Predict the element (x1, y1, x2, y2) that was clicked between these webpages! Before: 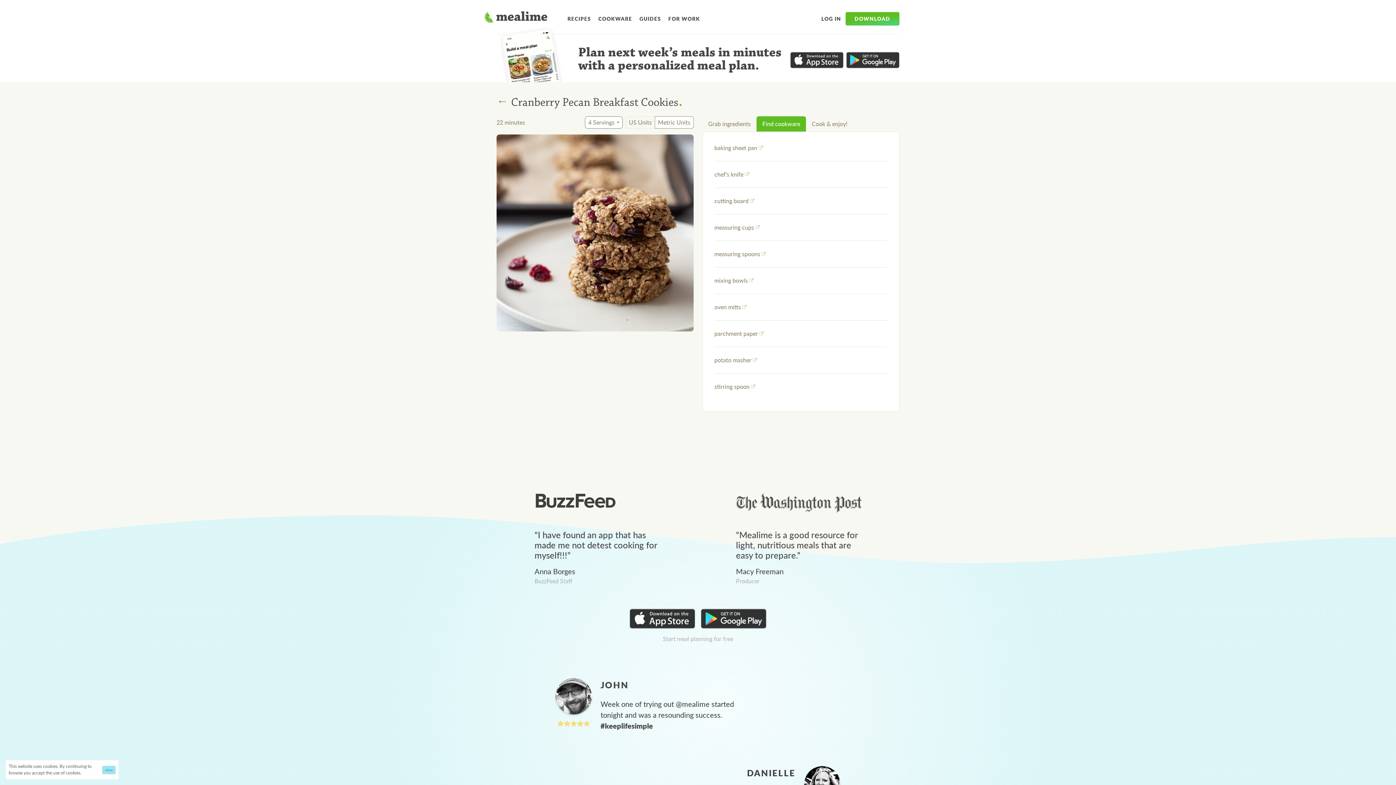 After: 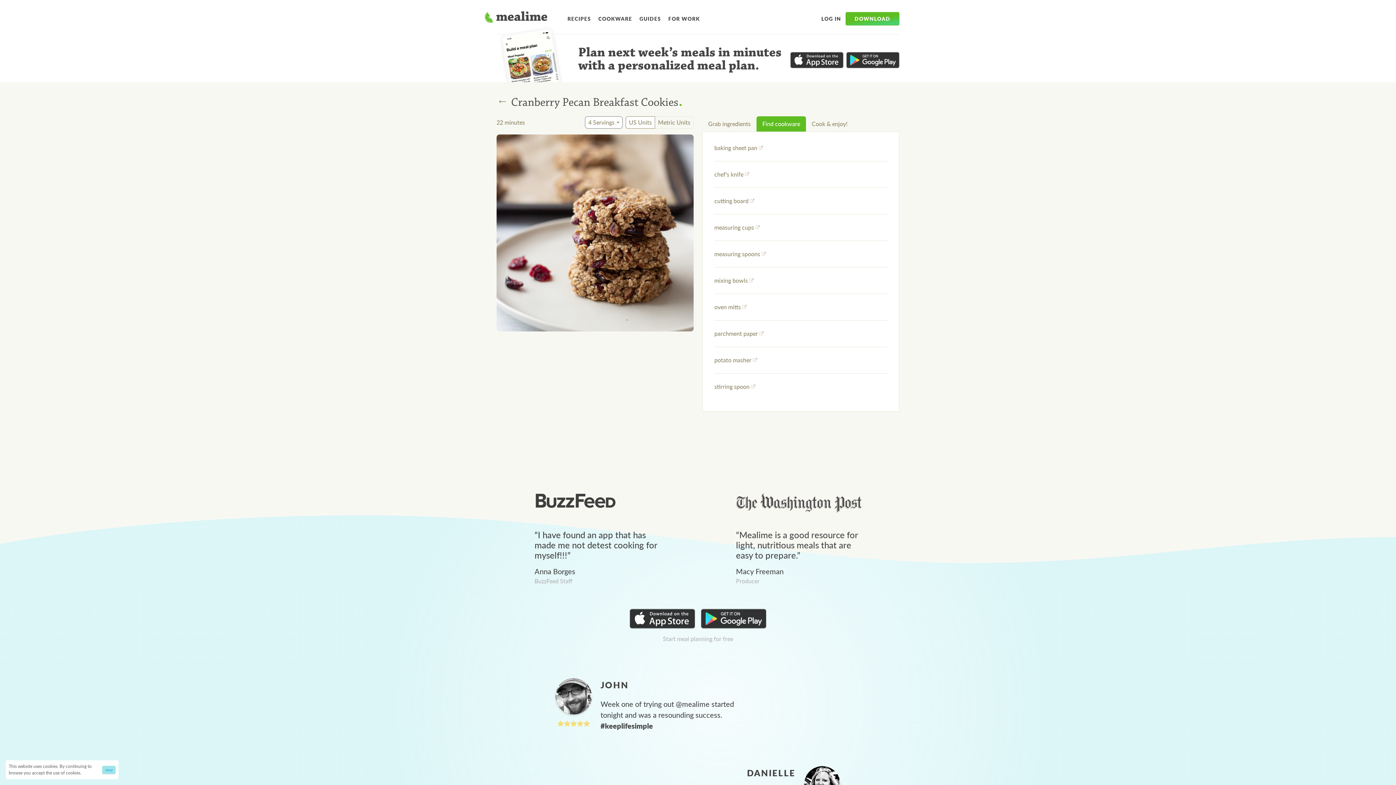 Action: label: US Units bbox: (625, 116, 655, 128)